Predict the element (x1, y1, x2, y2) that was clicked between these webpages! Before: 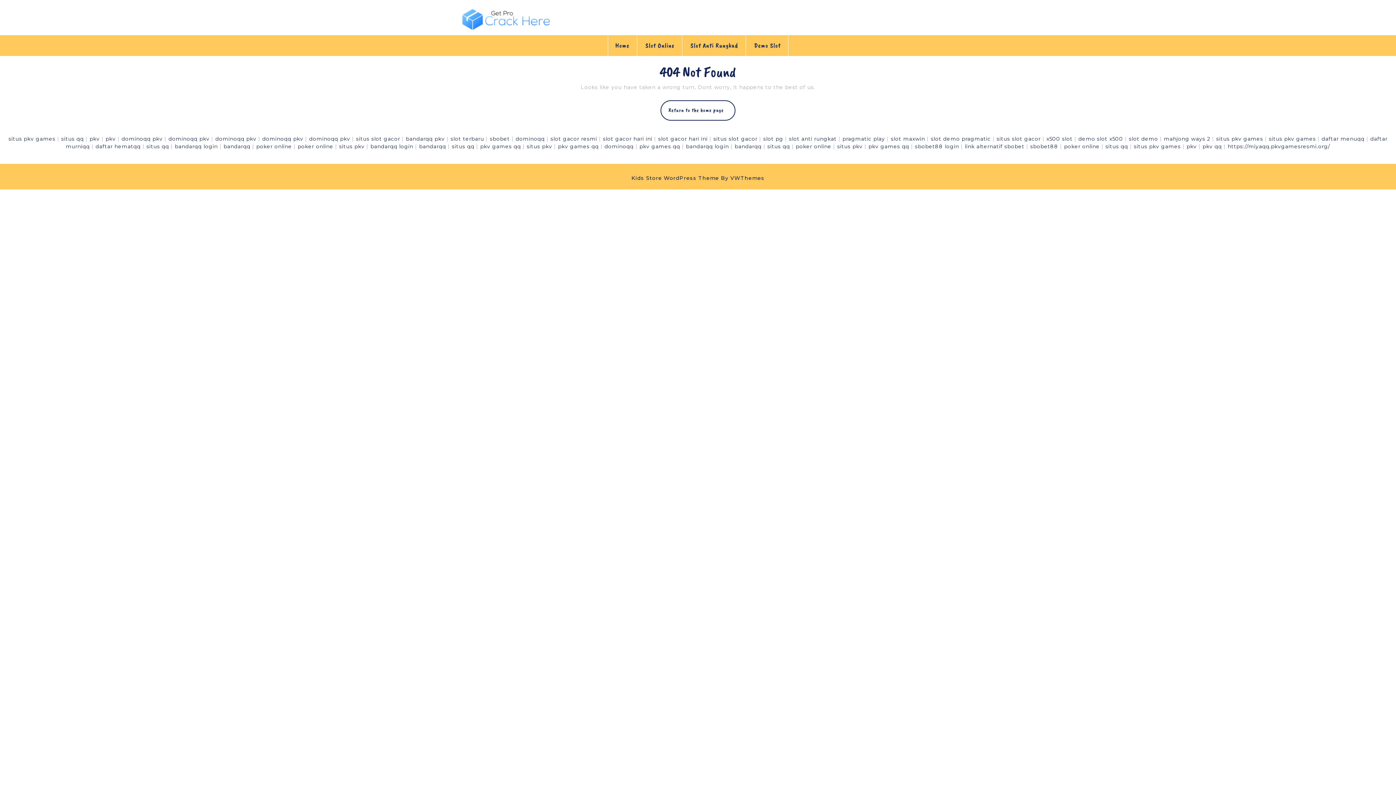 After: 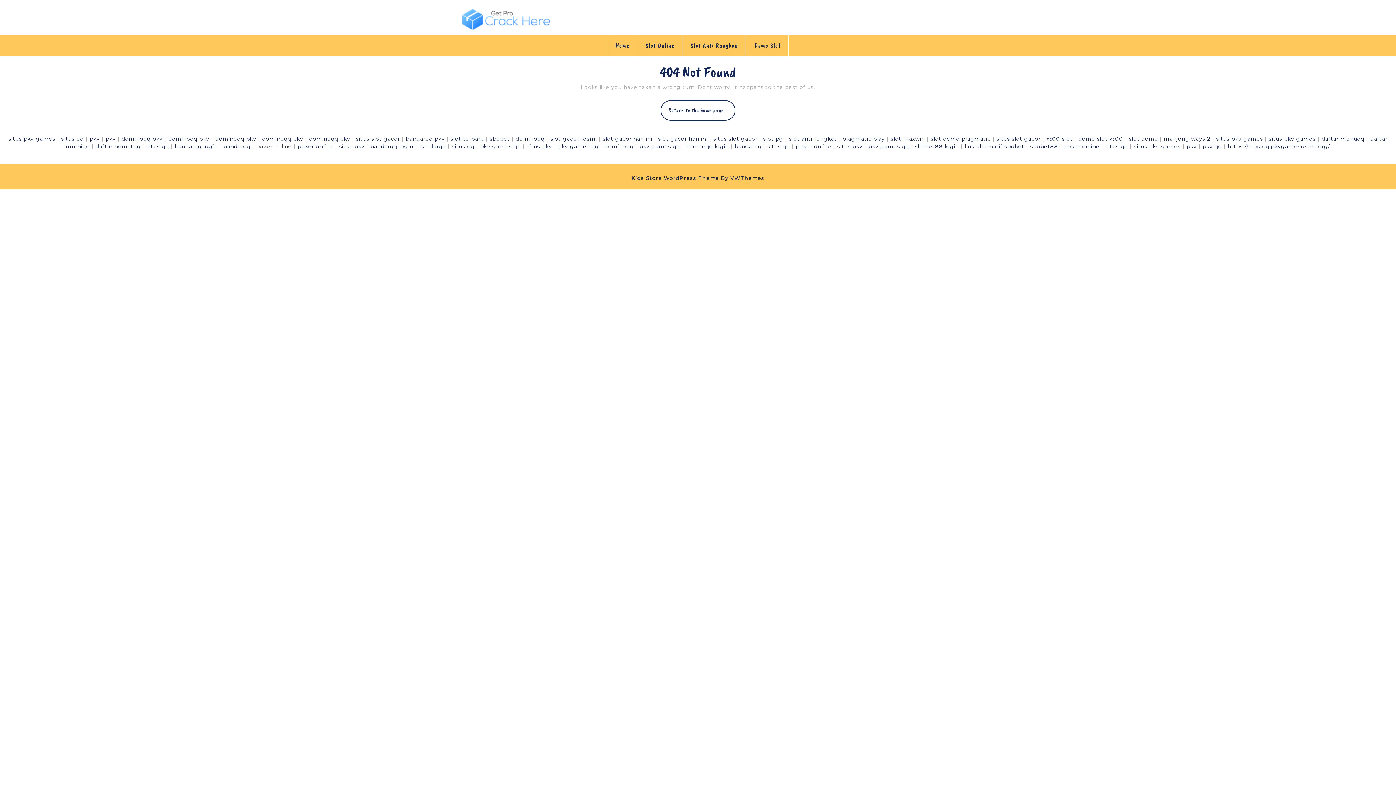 Action: label: poker online bbox: (256, 143, 292, 149)